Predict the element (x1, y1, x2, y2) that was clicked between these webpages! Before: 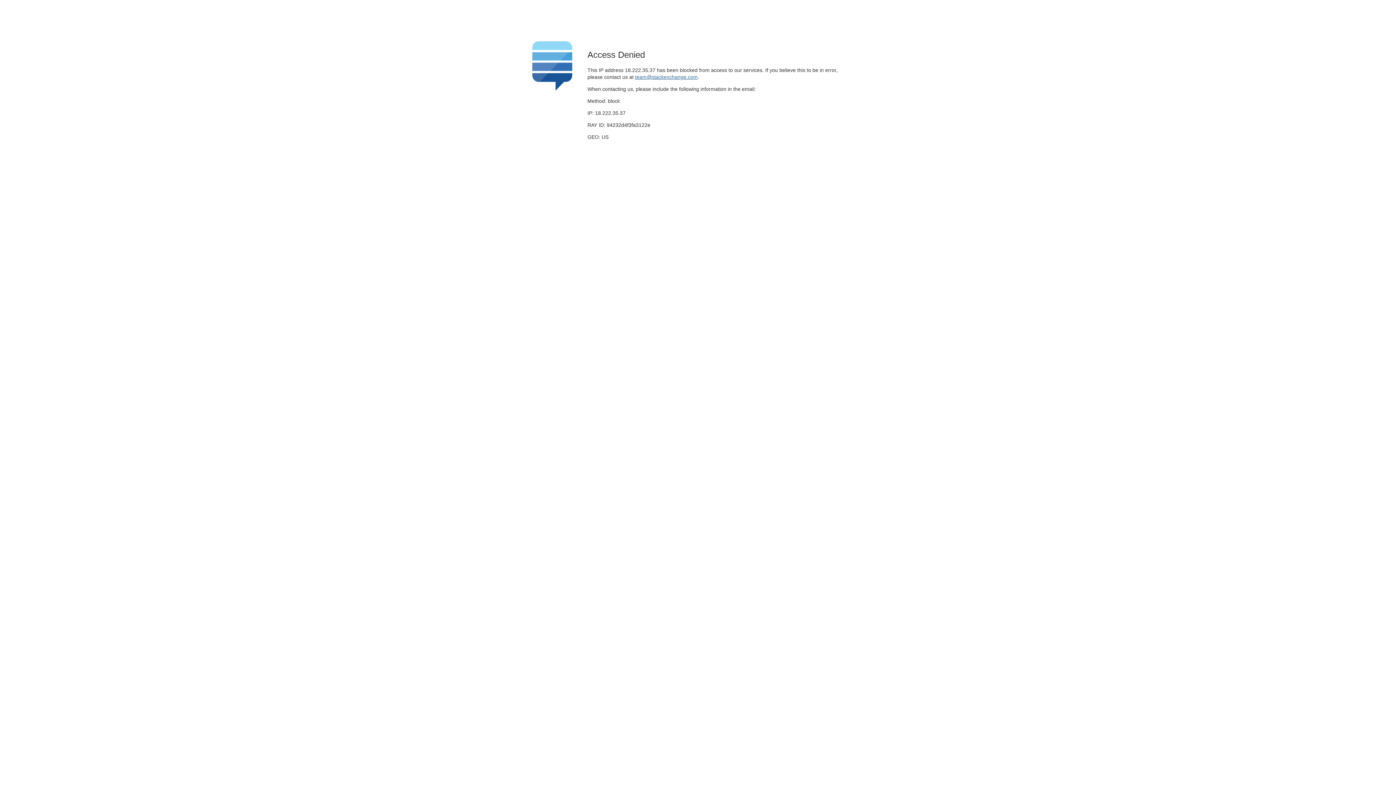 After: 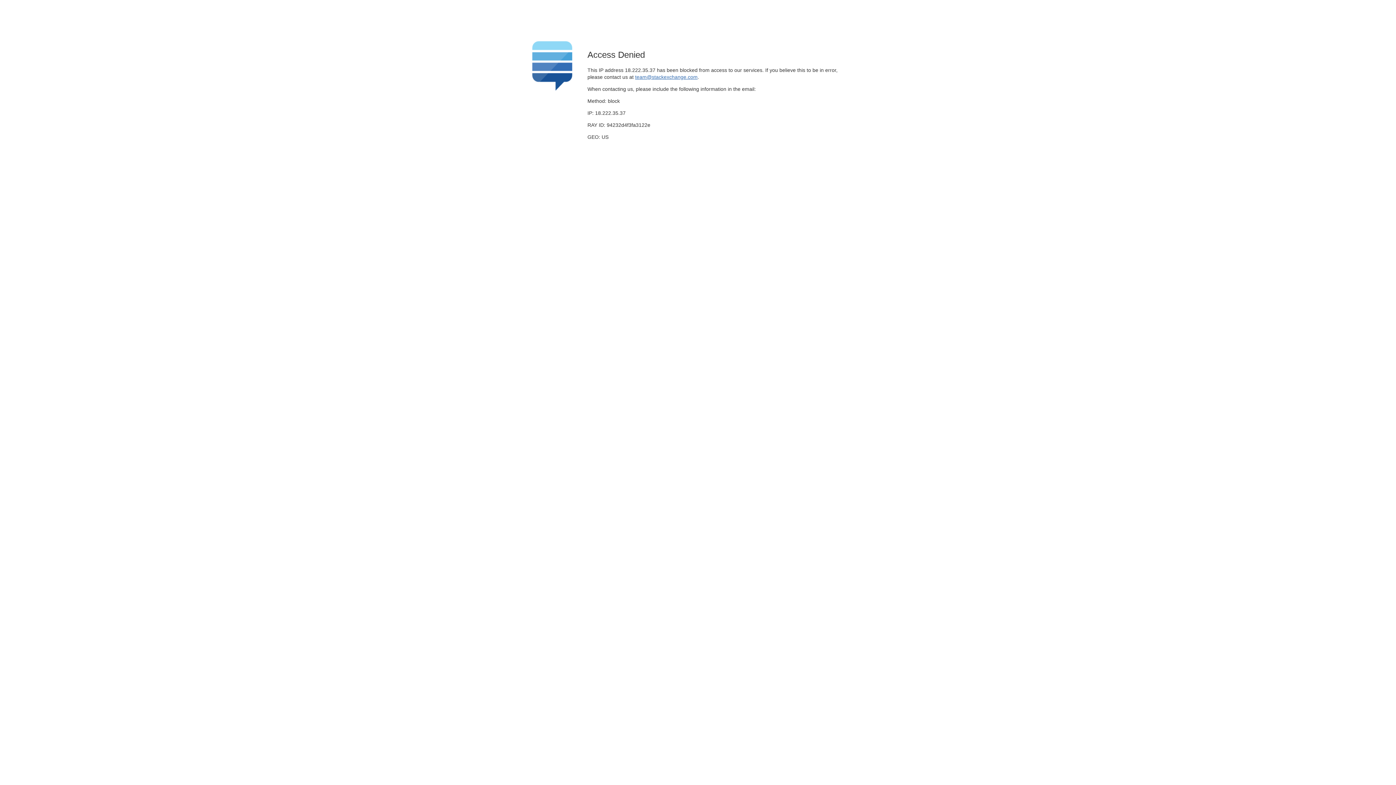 Action: label: team@stackexchange.com bbox: (635, 74, 697, 79)